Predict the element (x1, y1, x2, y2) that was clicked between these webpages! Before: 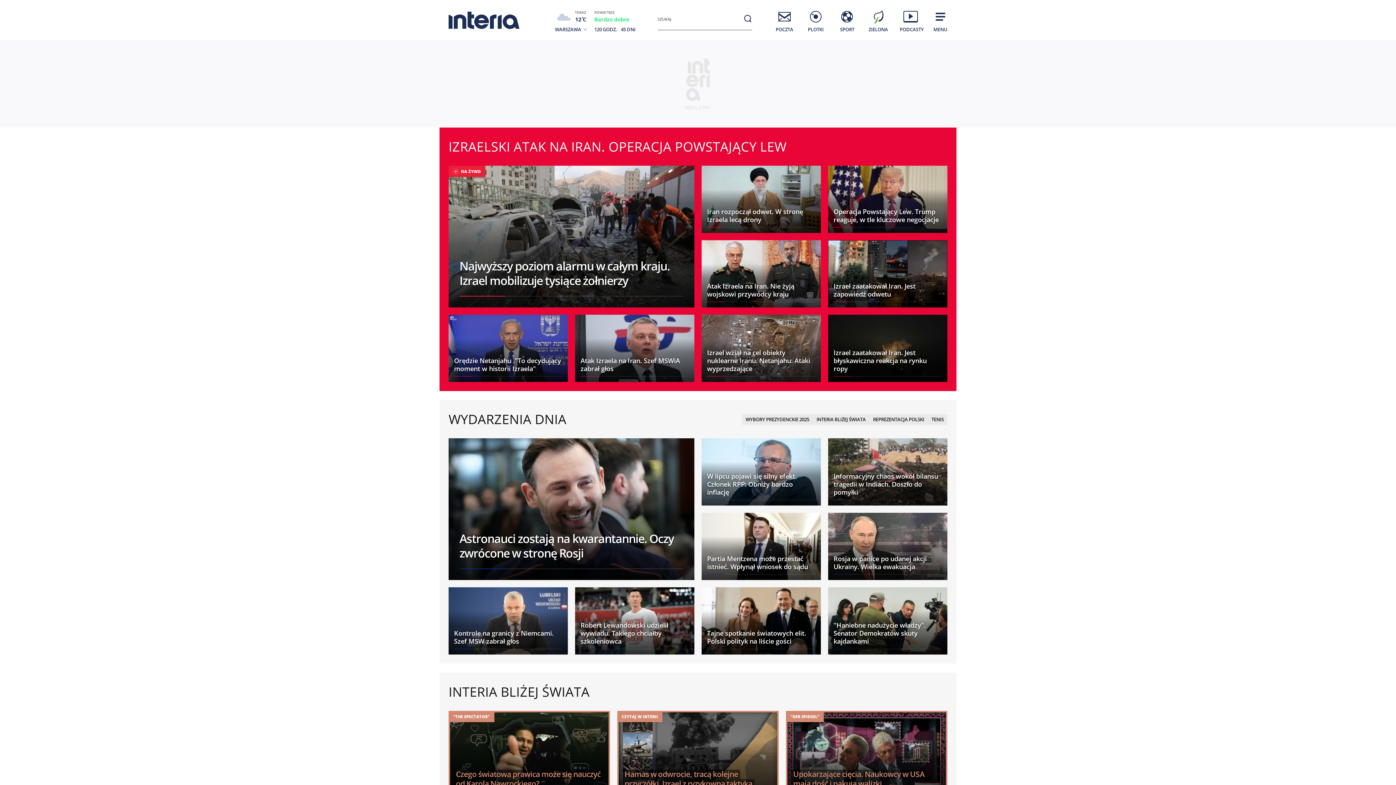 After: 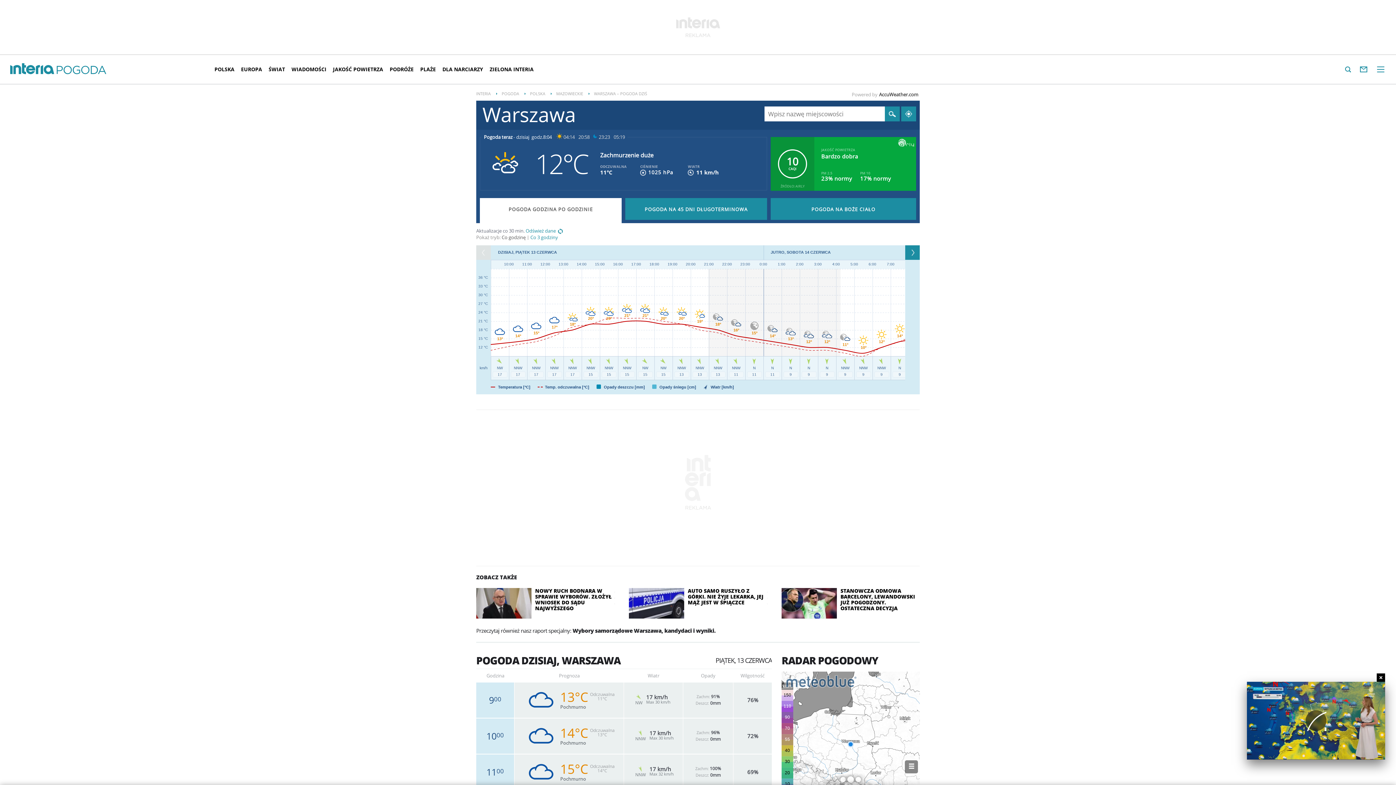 Action: bbox: (594, 26, 617, 33) label: 120 GODZ.